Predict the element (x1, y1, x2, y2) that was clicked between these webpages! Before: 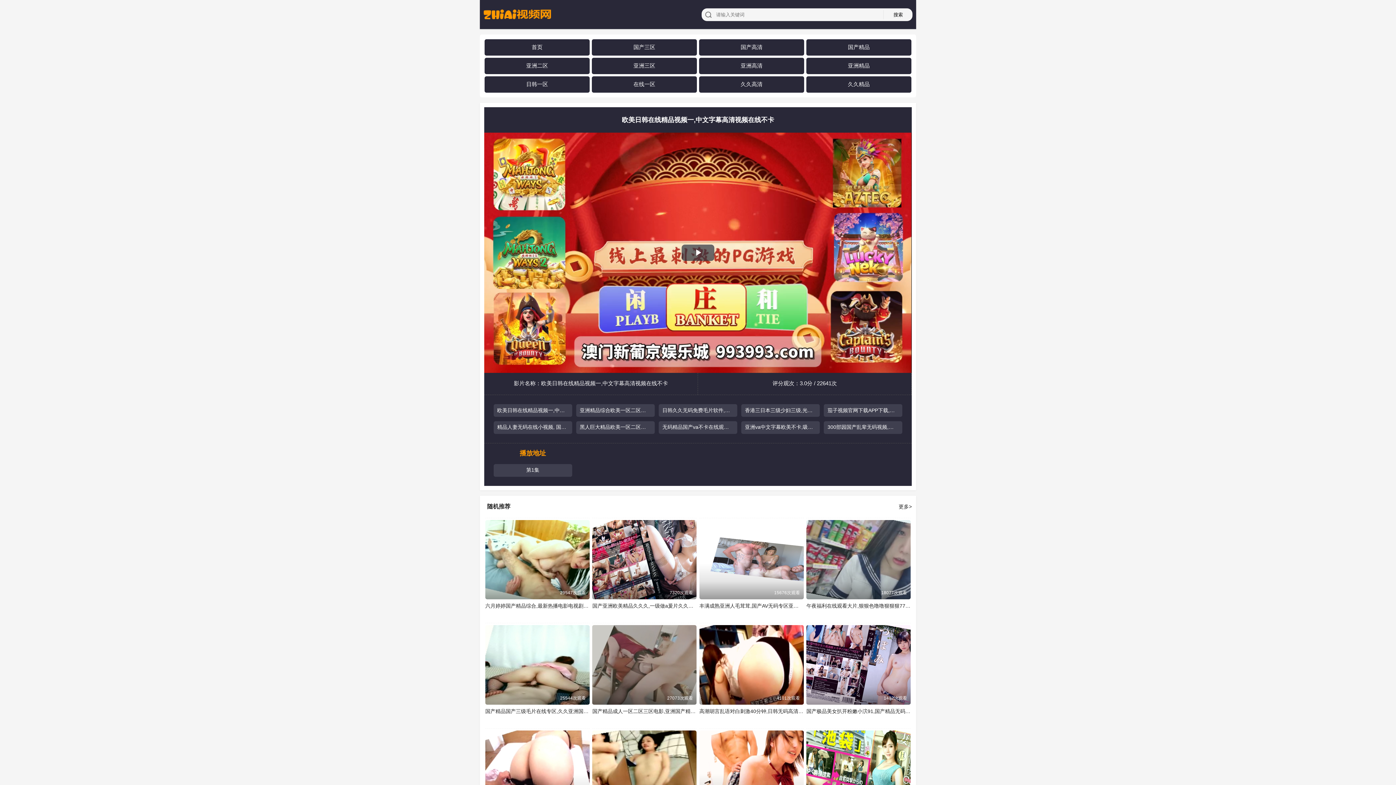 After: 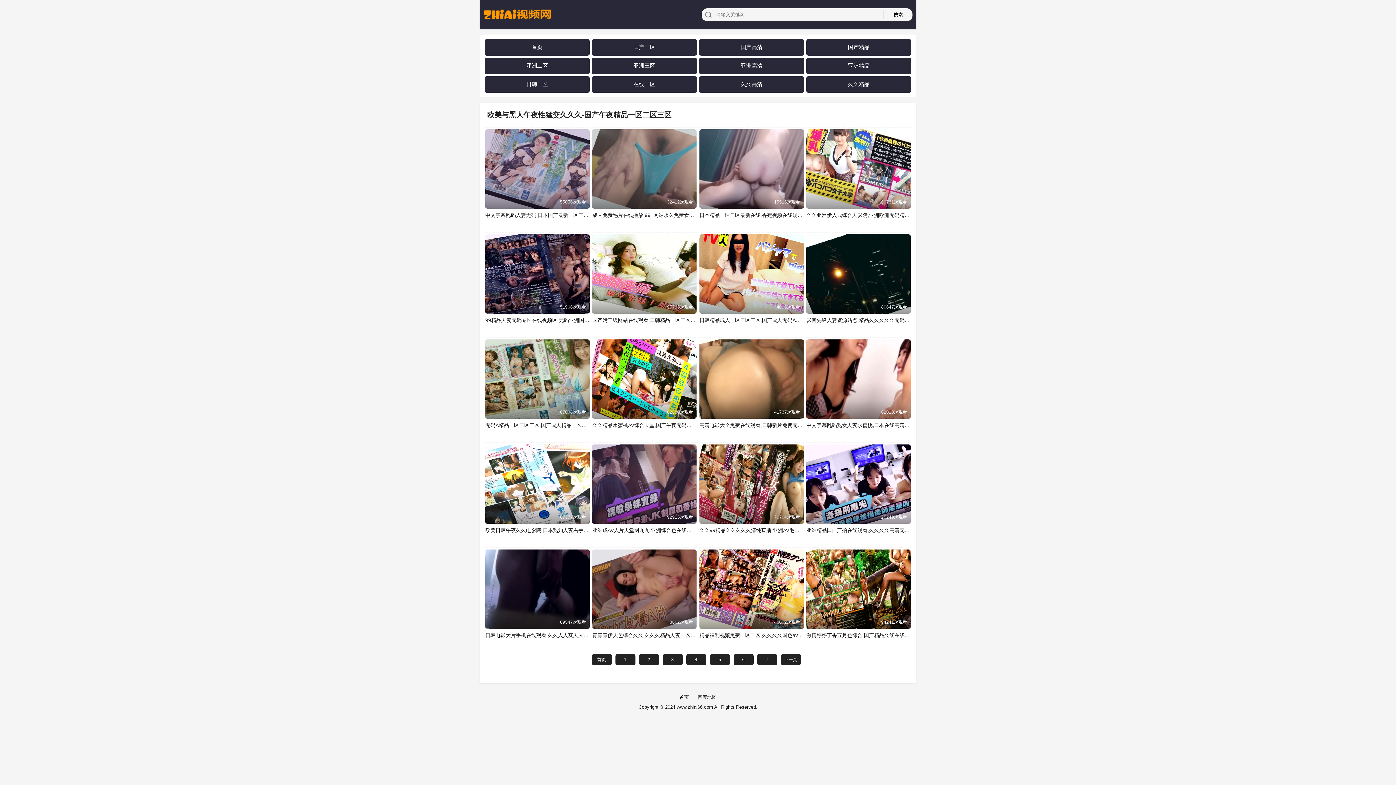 Action: label: 久久高清 bbox: (740, 80, 762, 87)